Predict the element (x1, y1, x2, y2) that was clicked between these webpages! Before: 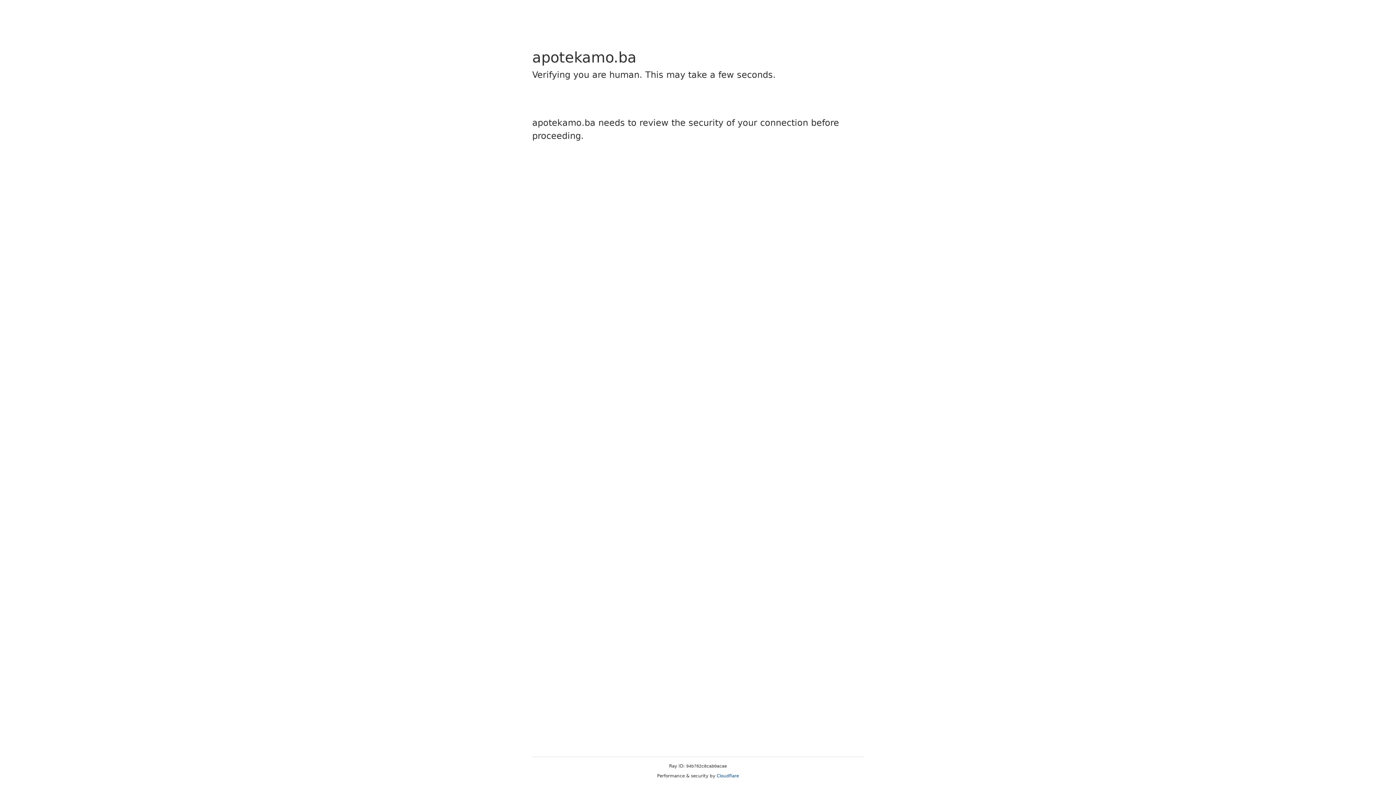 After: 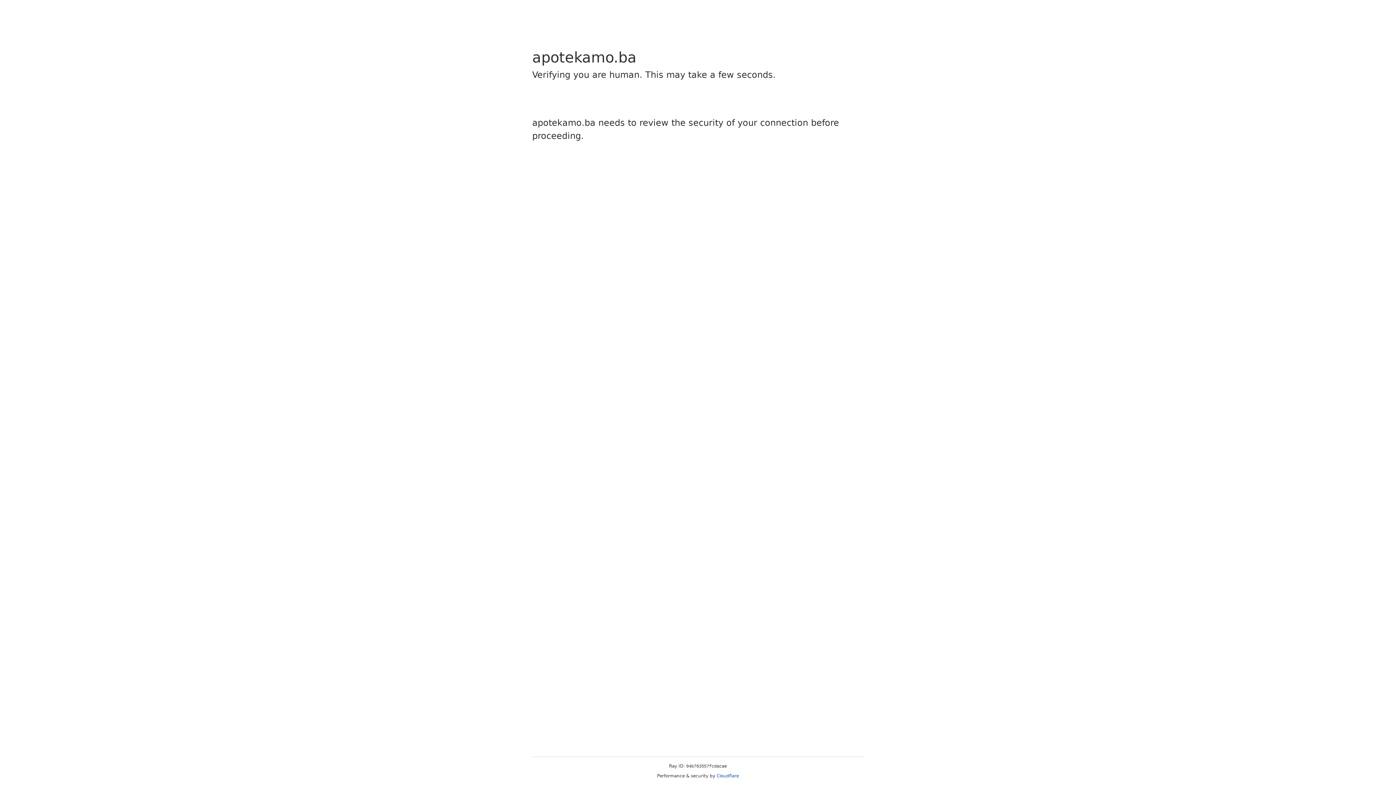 Action: label: Cloudflare bbox: (716, 773, 739, 778)